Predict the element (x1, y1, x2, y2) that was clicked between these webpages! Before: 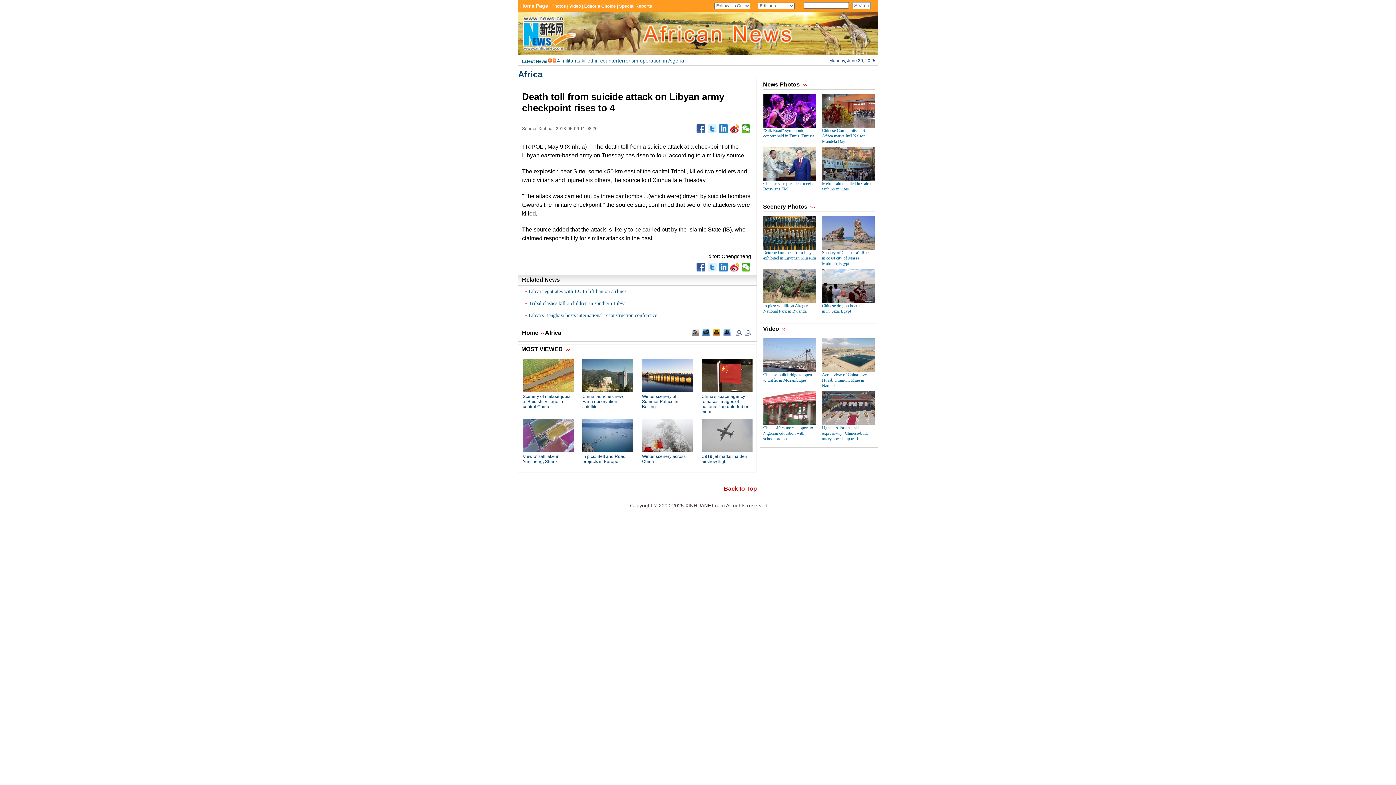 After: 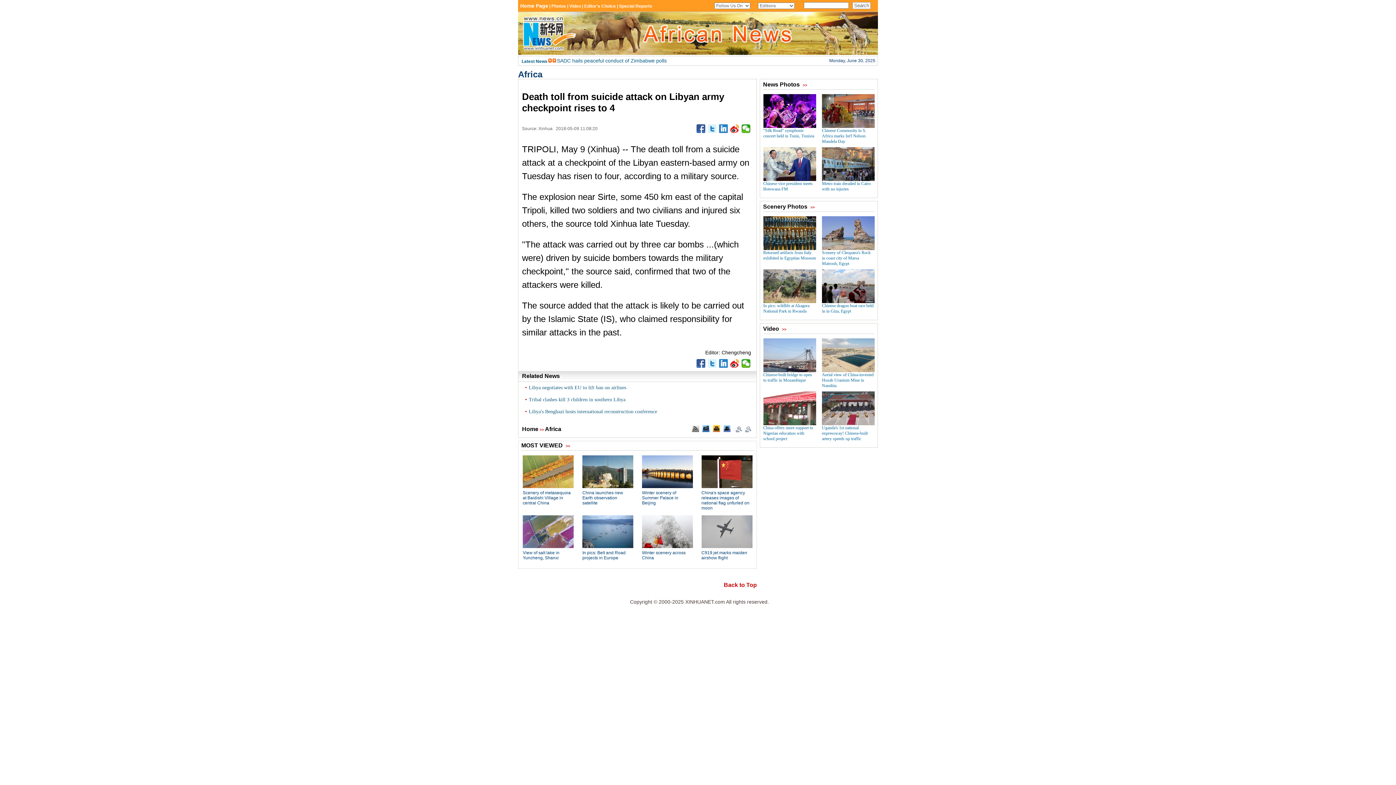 Action: bbox: (734, 332, 743, 337)